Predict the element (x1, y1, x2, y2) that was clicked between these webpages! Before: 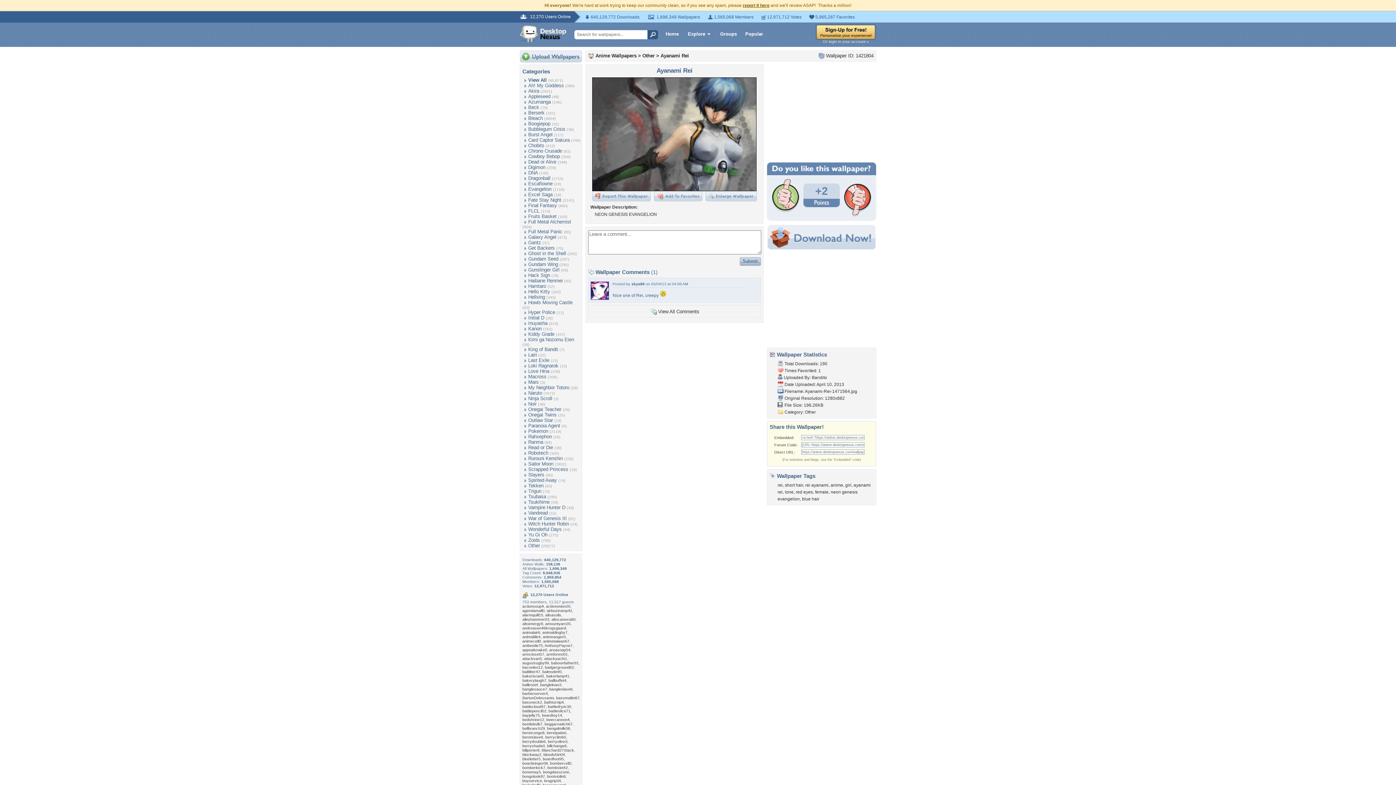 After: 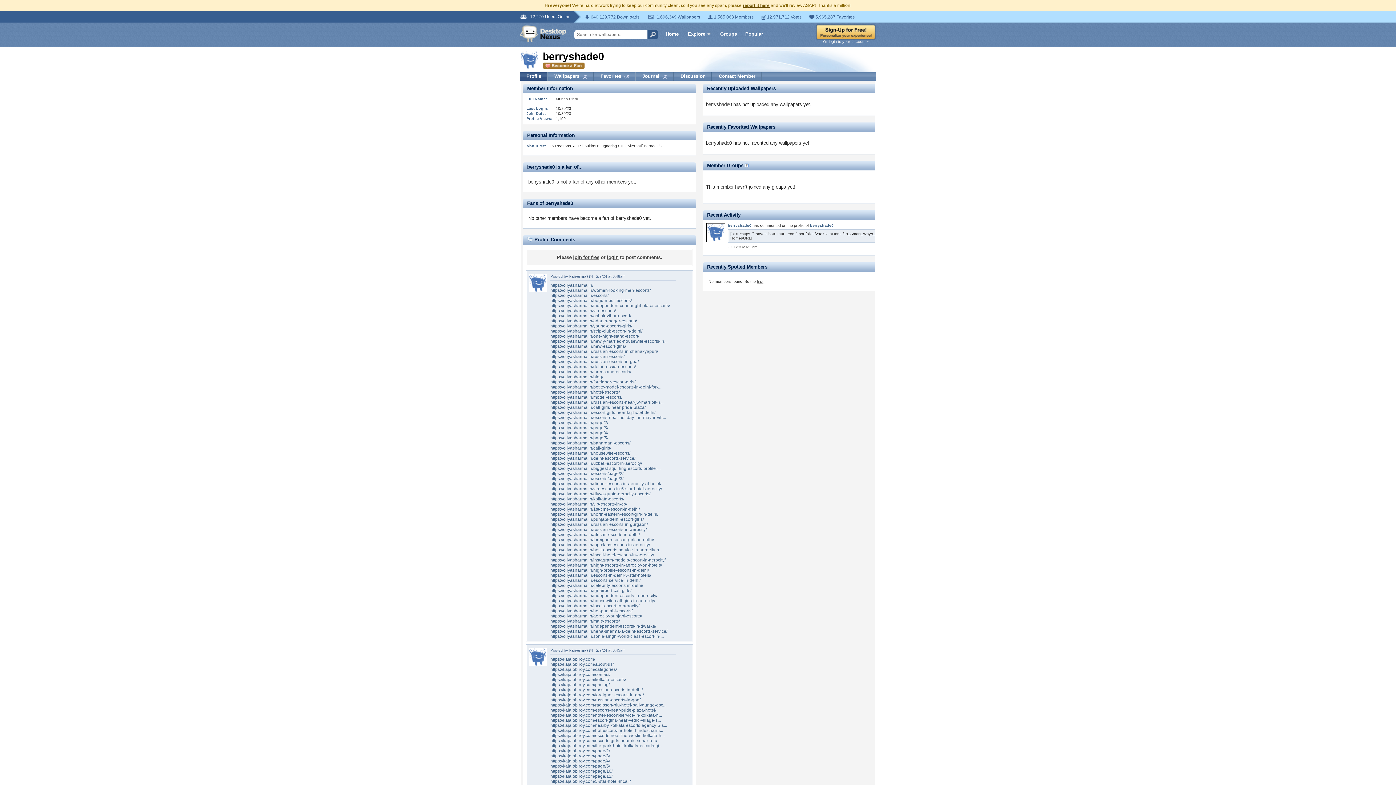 Action: label: berryshade0 bbox: (522, 744, 545, 748)